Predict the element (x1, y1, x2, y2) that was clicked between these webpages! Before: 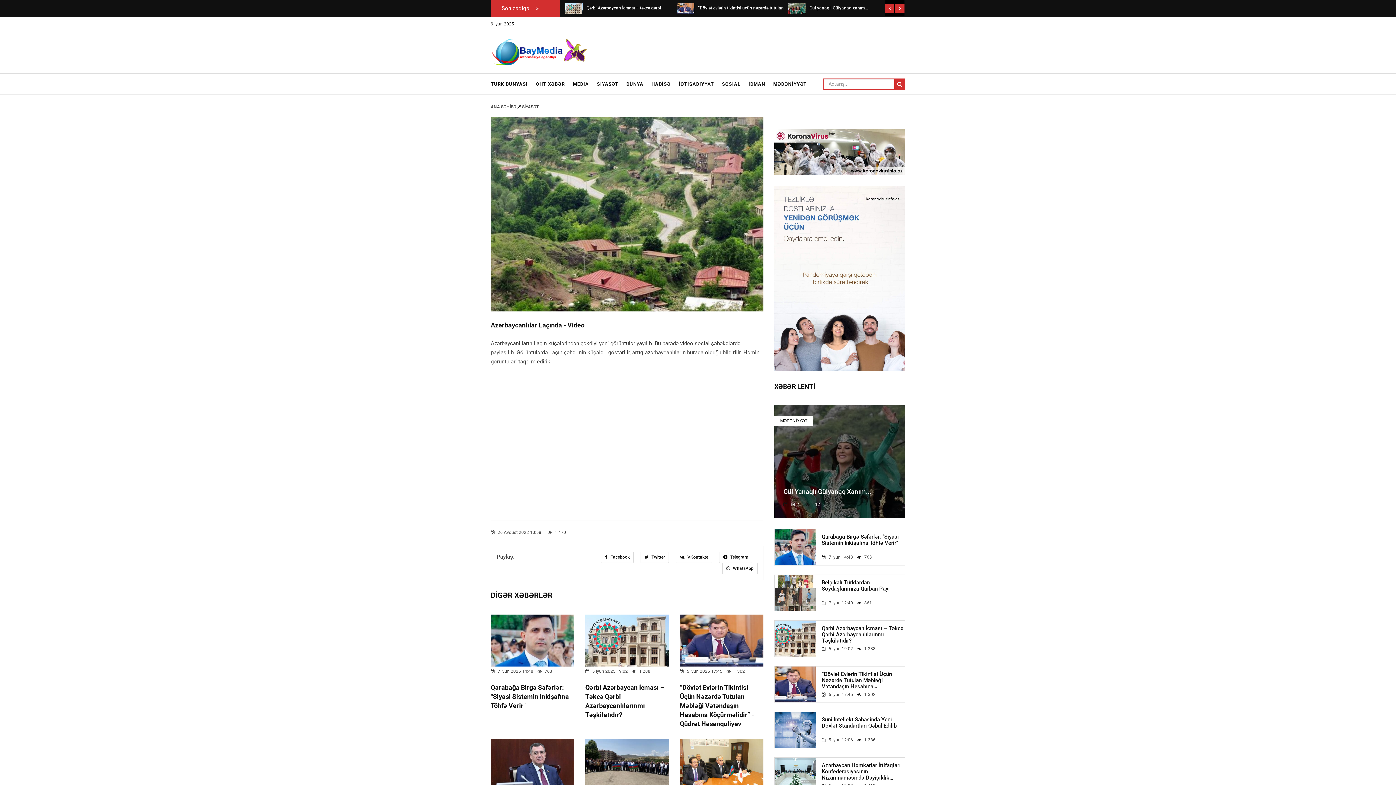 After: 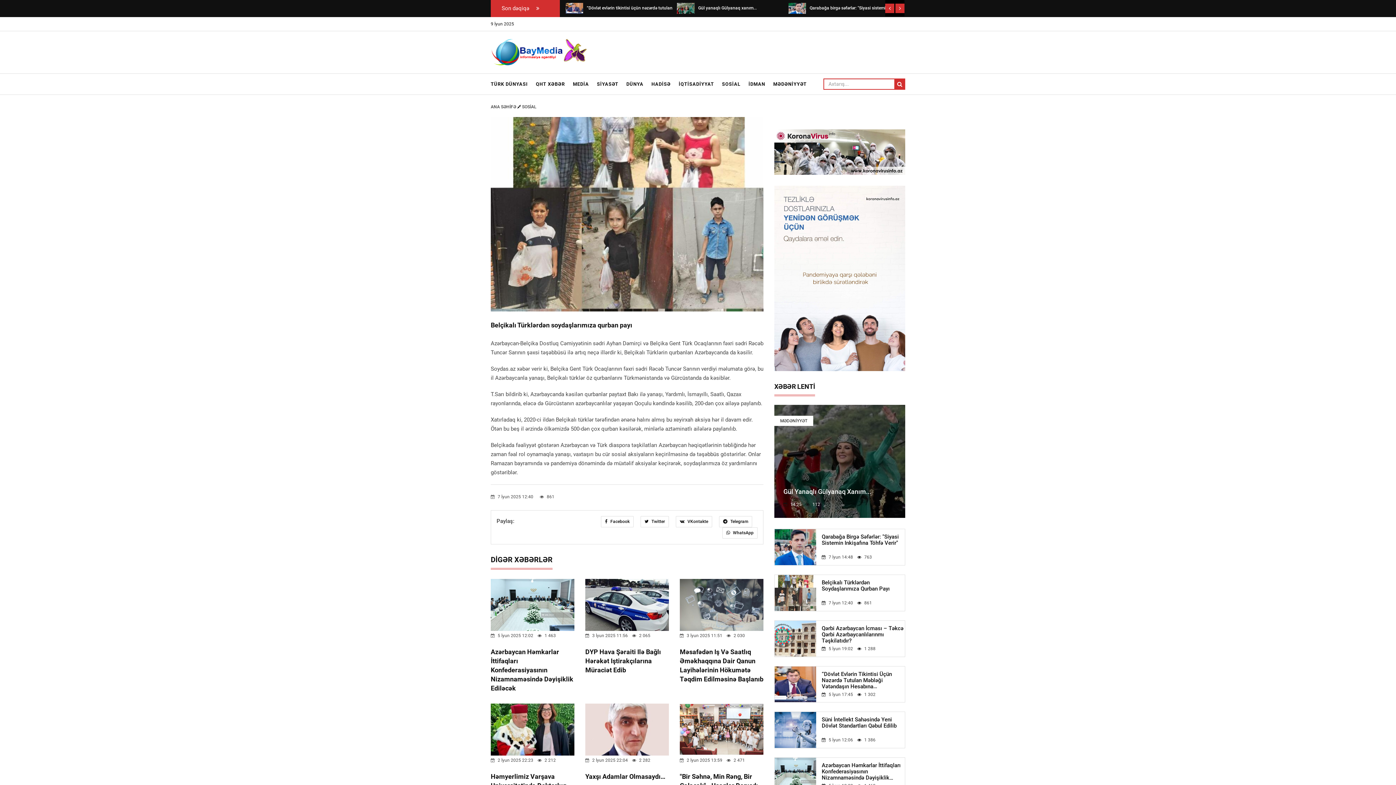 Action: label: Belçikalı Türklərdən soydaşlarımıza qurban payı bbox: (677, 4, 694, 11)